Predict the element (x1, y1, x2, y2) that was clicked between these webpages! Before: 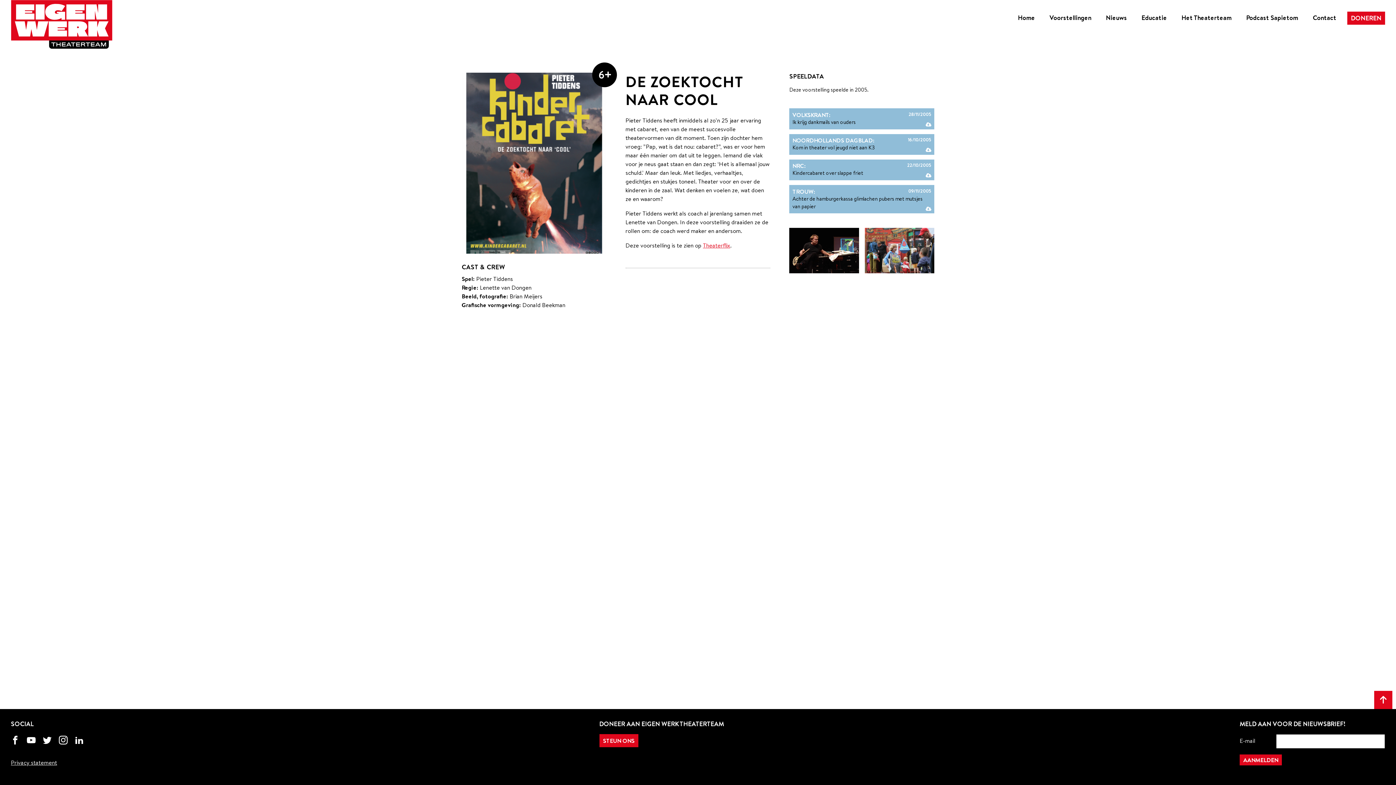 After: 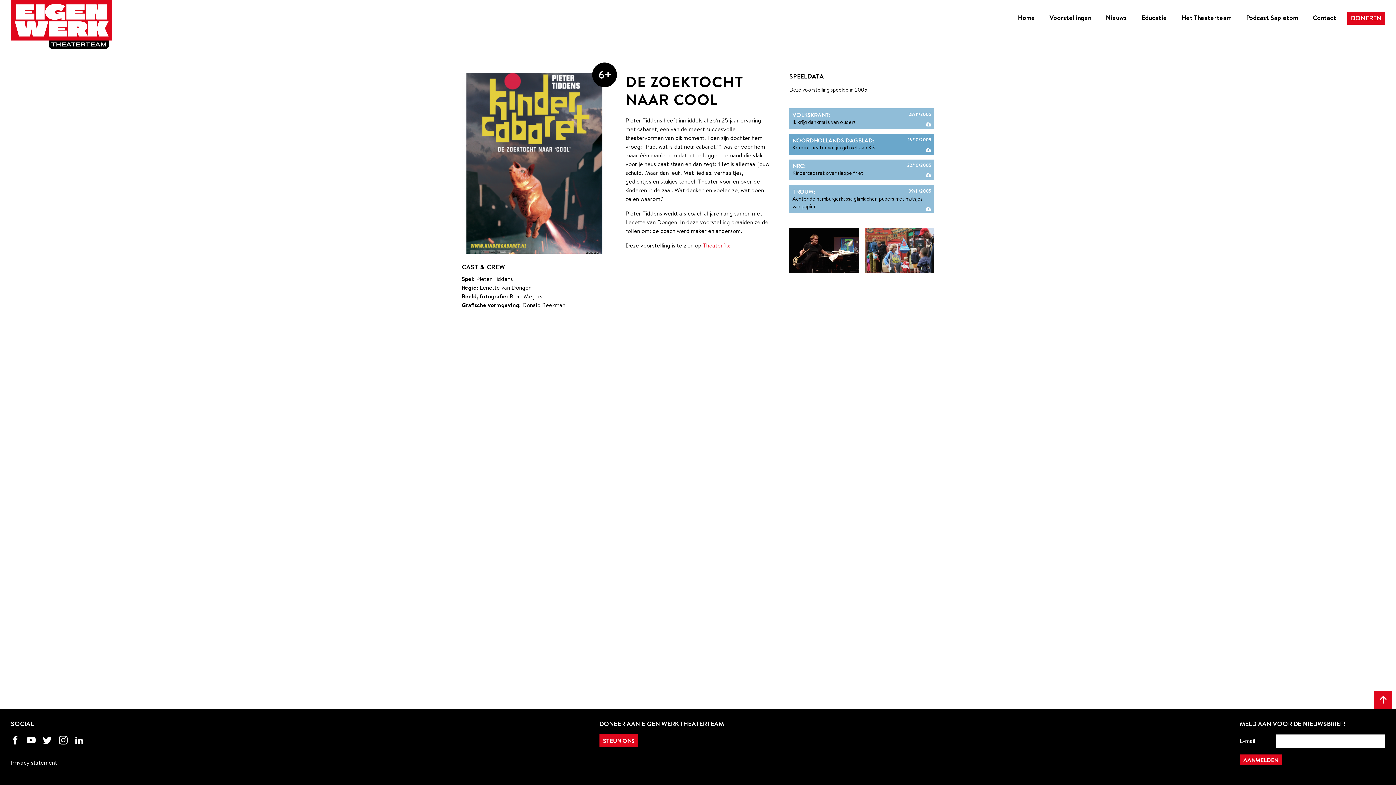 Action: label: NOORDHOLLANDS DAGBLAD:
16/10/2005

Kom in theater vol jeugd niet aan K3 bbox: (789, 134, 934, 154)